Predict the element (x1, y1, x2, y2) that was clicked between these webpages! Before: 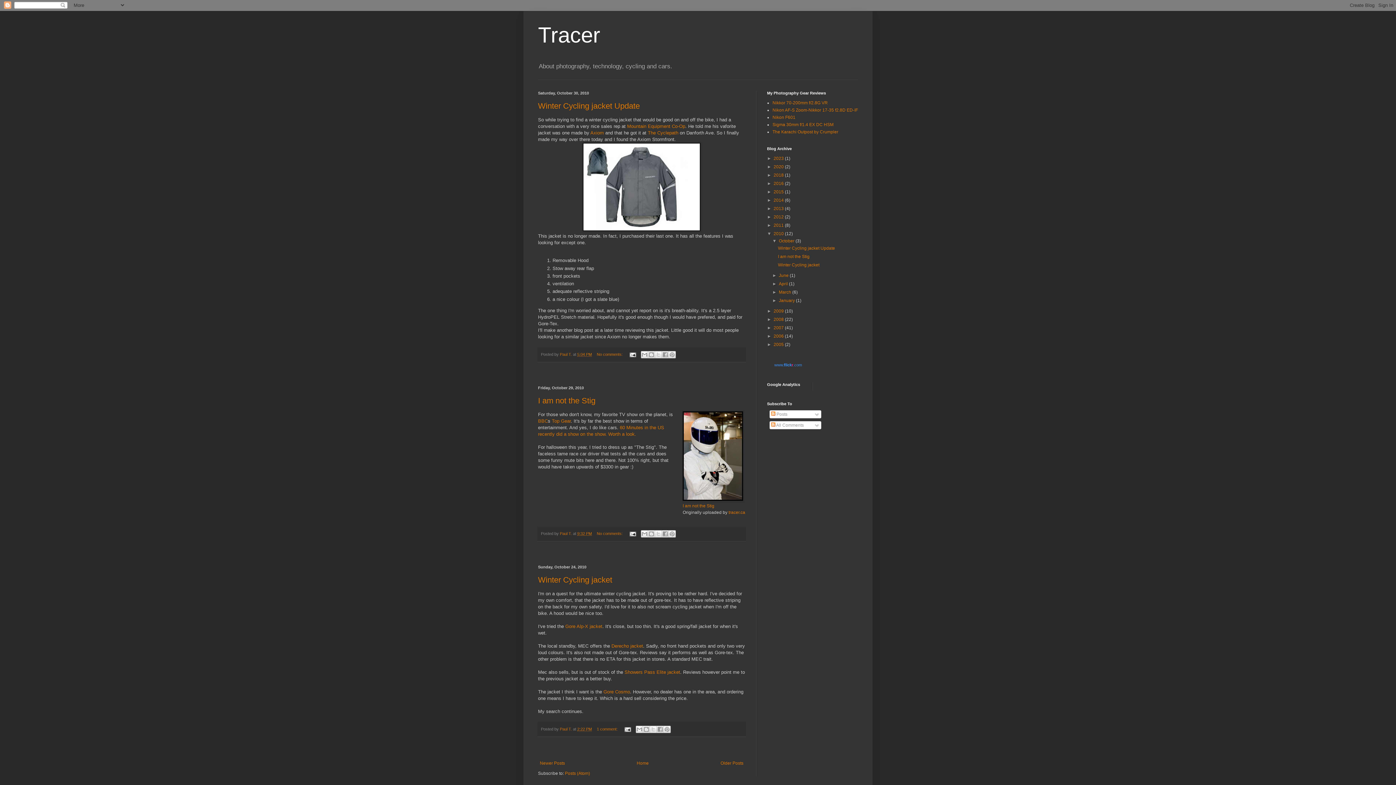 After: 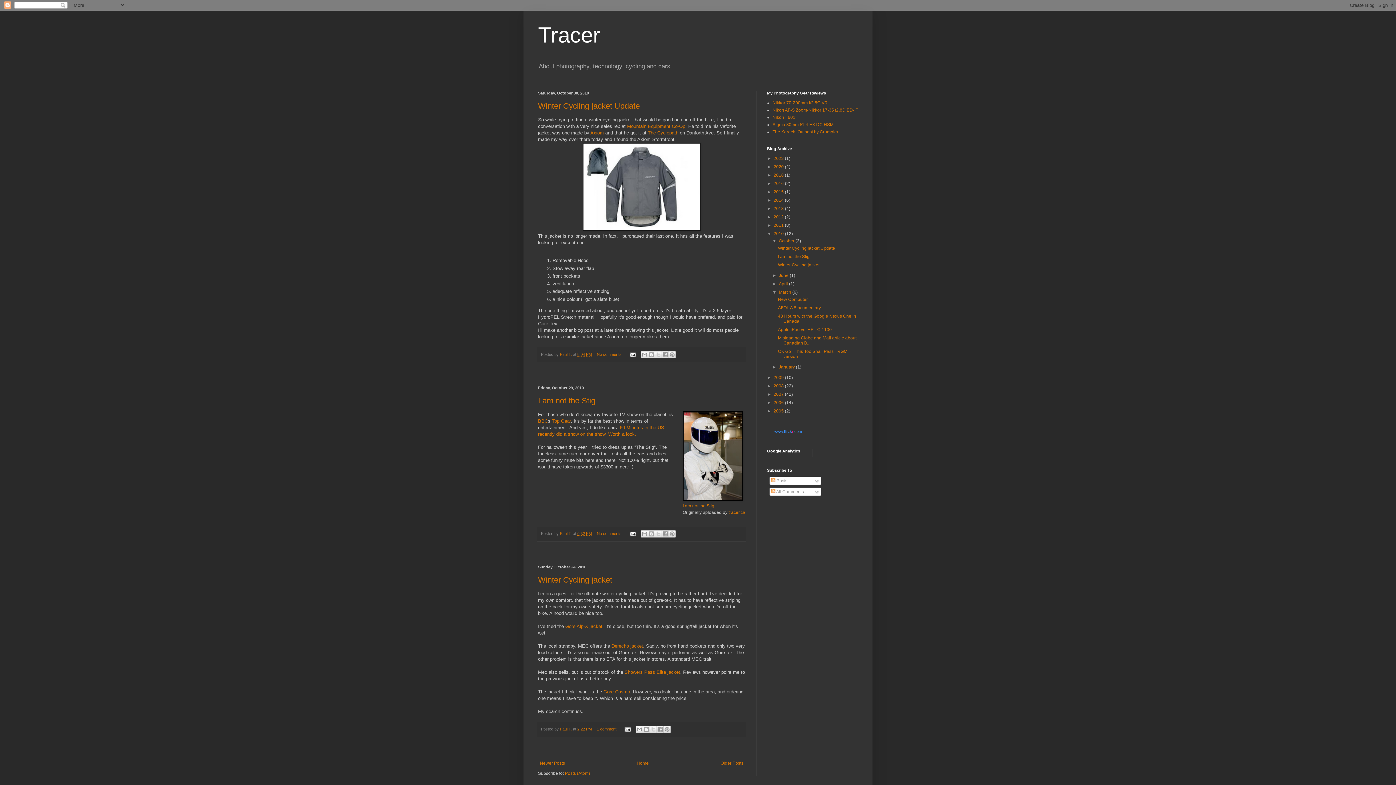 Action: bbox: (772, 289, 779, 295) label: ►  